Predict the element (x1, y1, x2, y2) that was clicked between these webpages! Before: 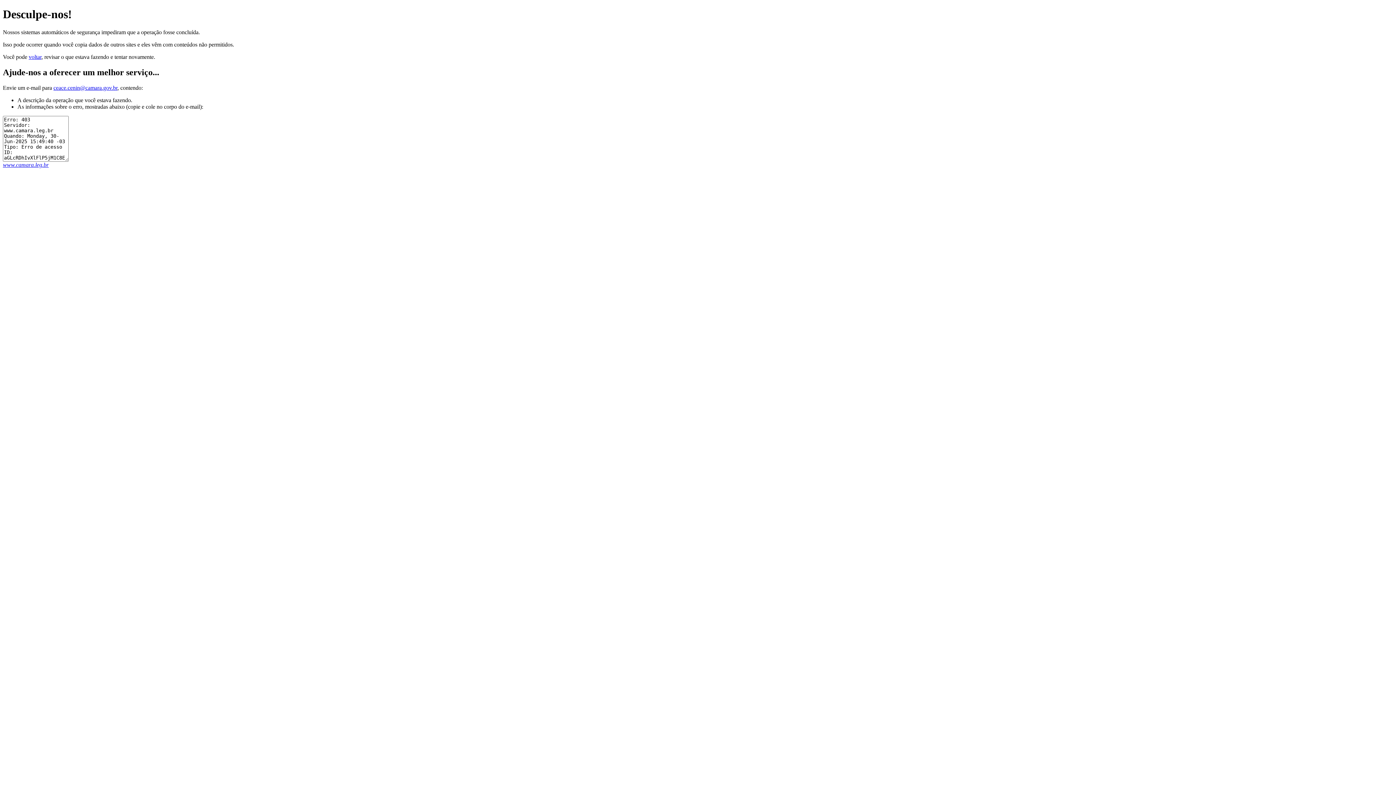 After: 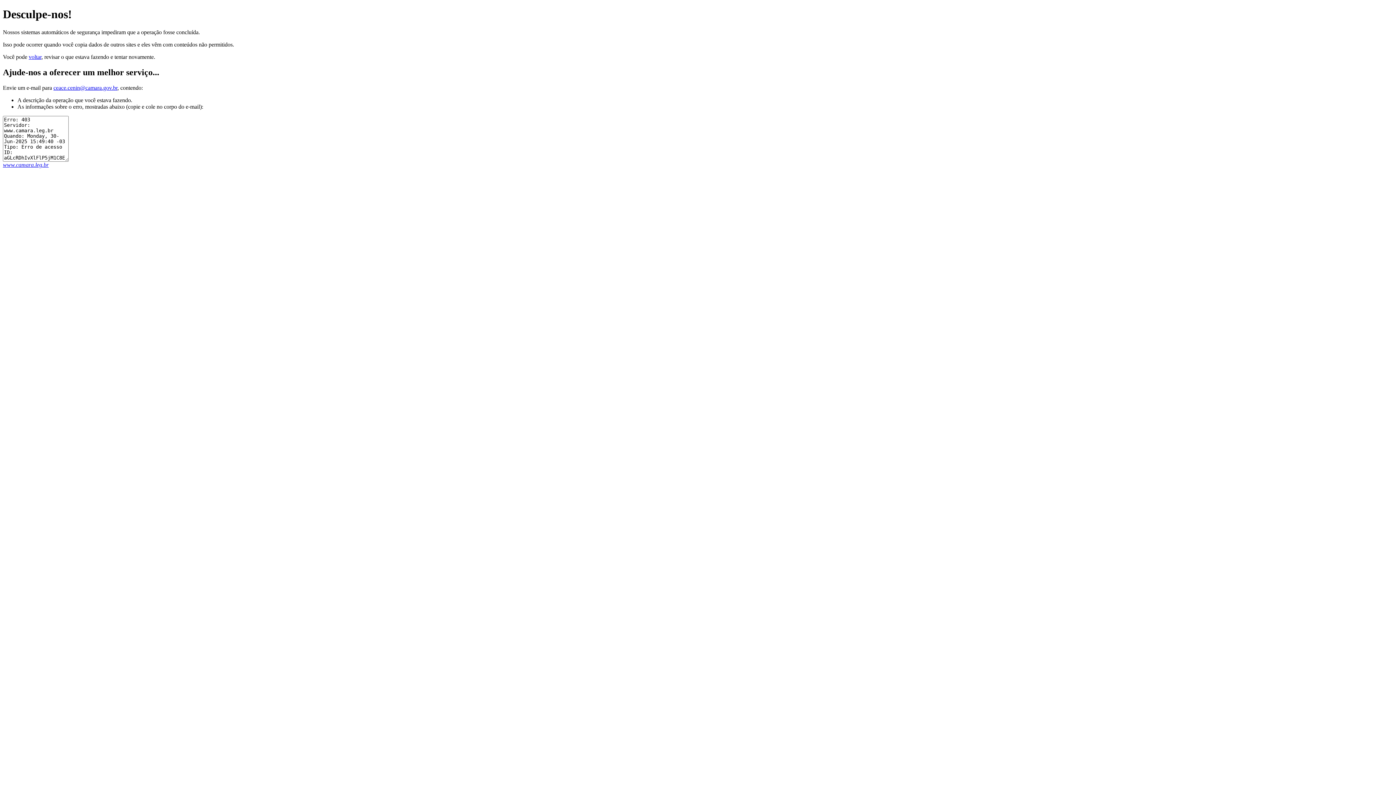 Action: label: ceace.cenin@camara.gov.br bbox: (53, 84, 117, 90)